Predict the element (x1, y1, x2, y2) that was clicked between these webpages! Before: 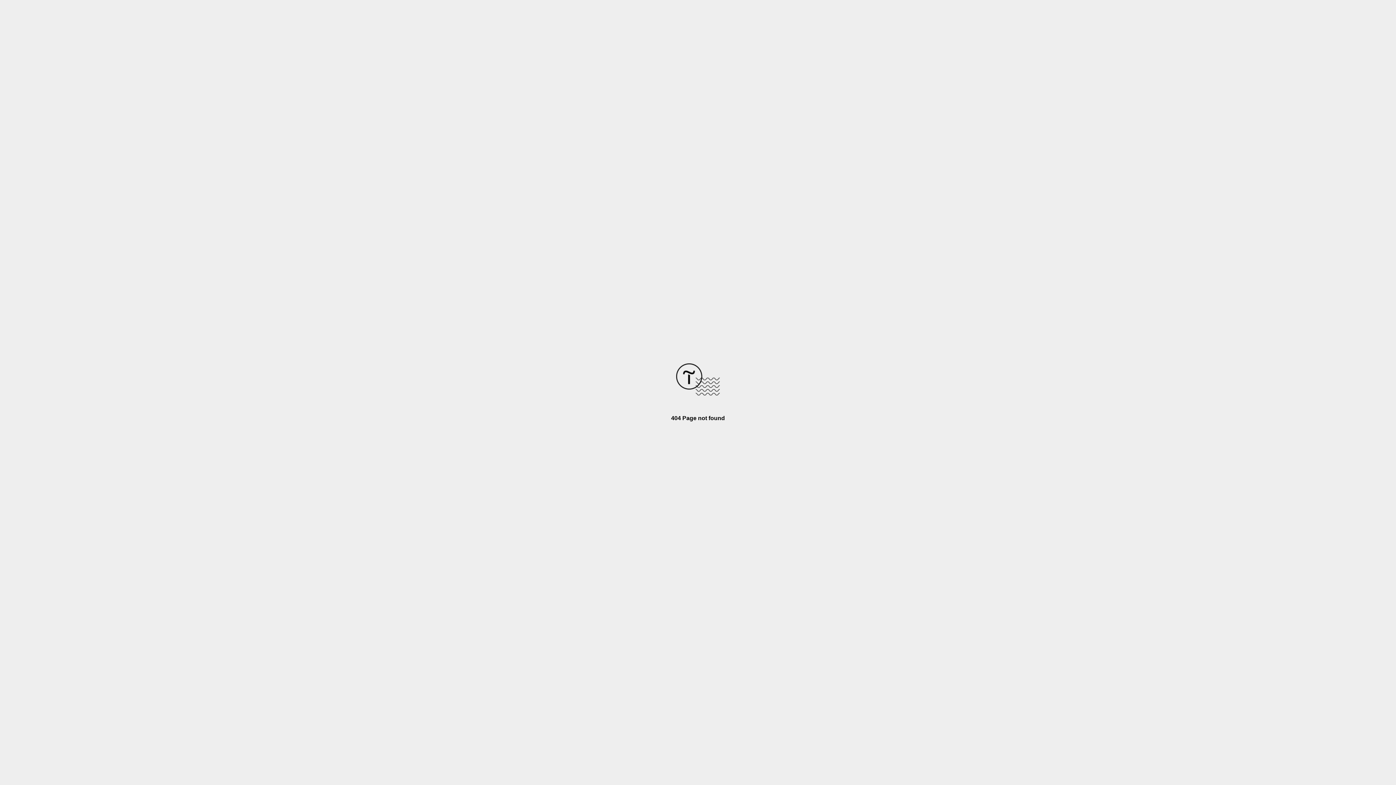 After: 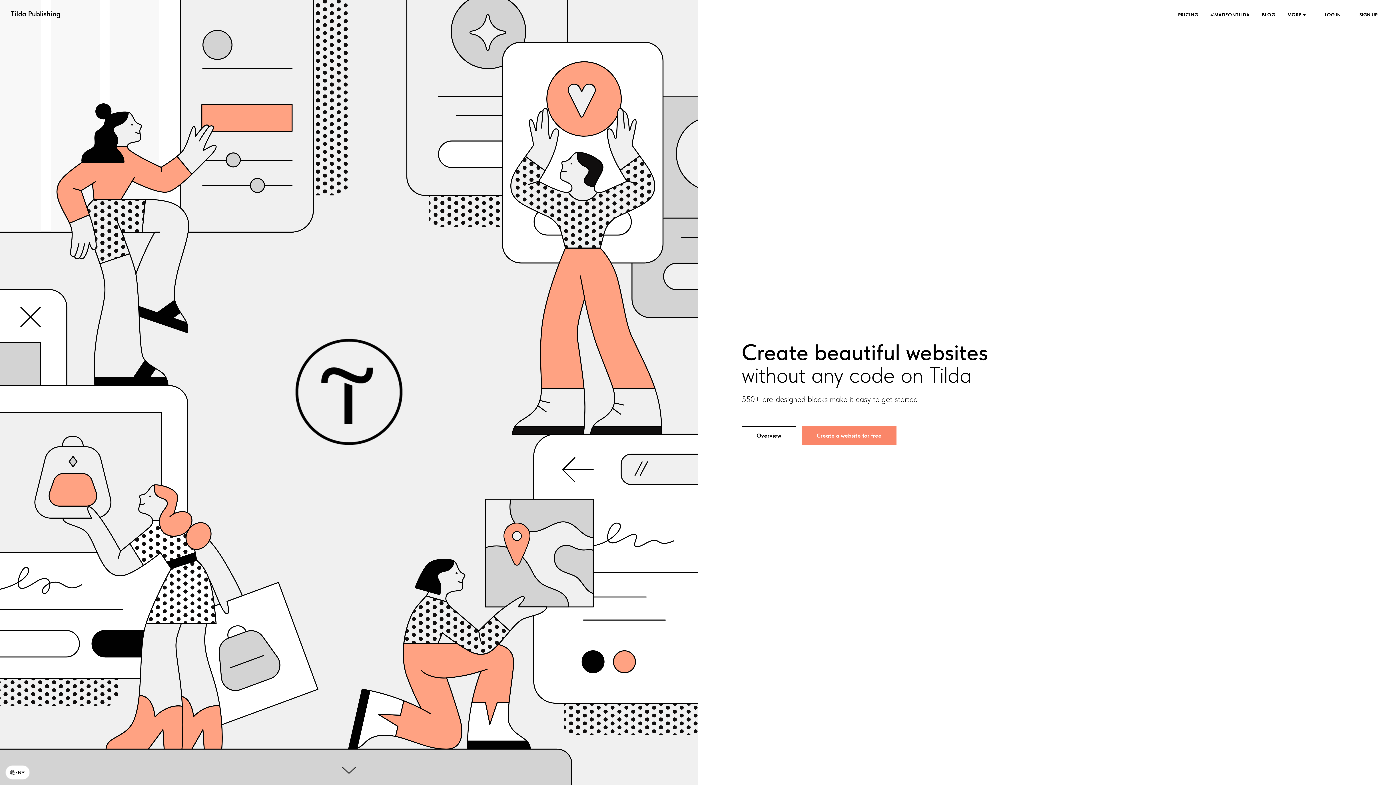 Action: bbox: (676, 390, 720, 396)